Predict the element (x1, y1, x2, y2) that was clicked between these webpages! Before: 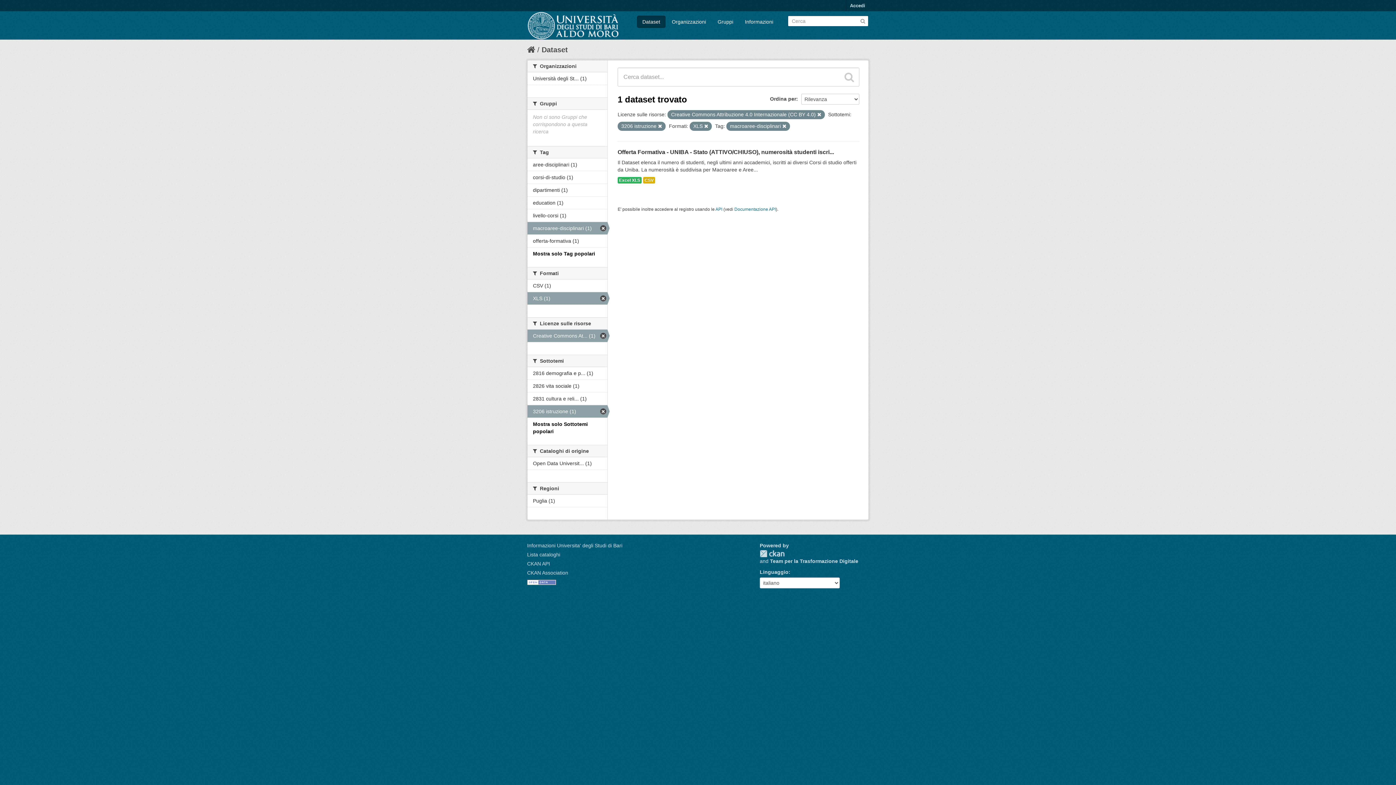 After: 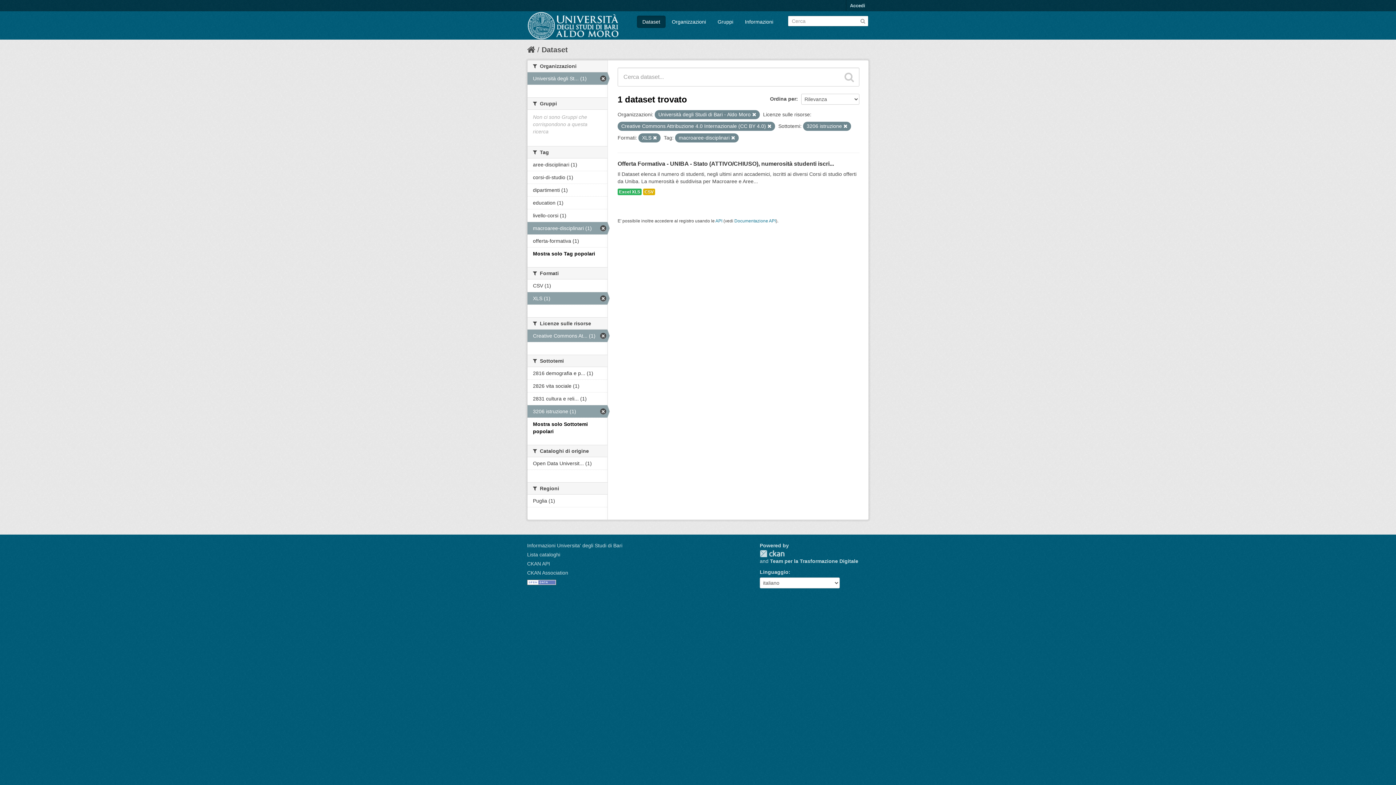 Action: bbox: (527, 72, 607, 84) label: Università degli St... (1)